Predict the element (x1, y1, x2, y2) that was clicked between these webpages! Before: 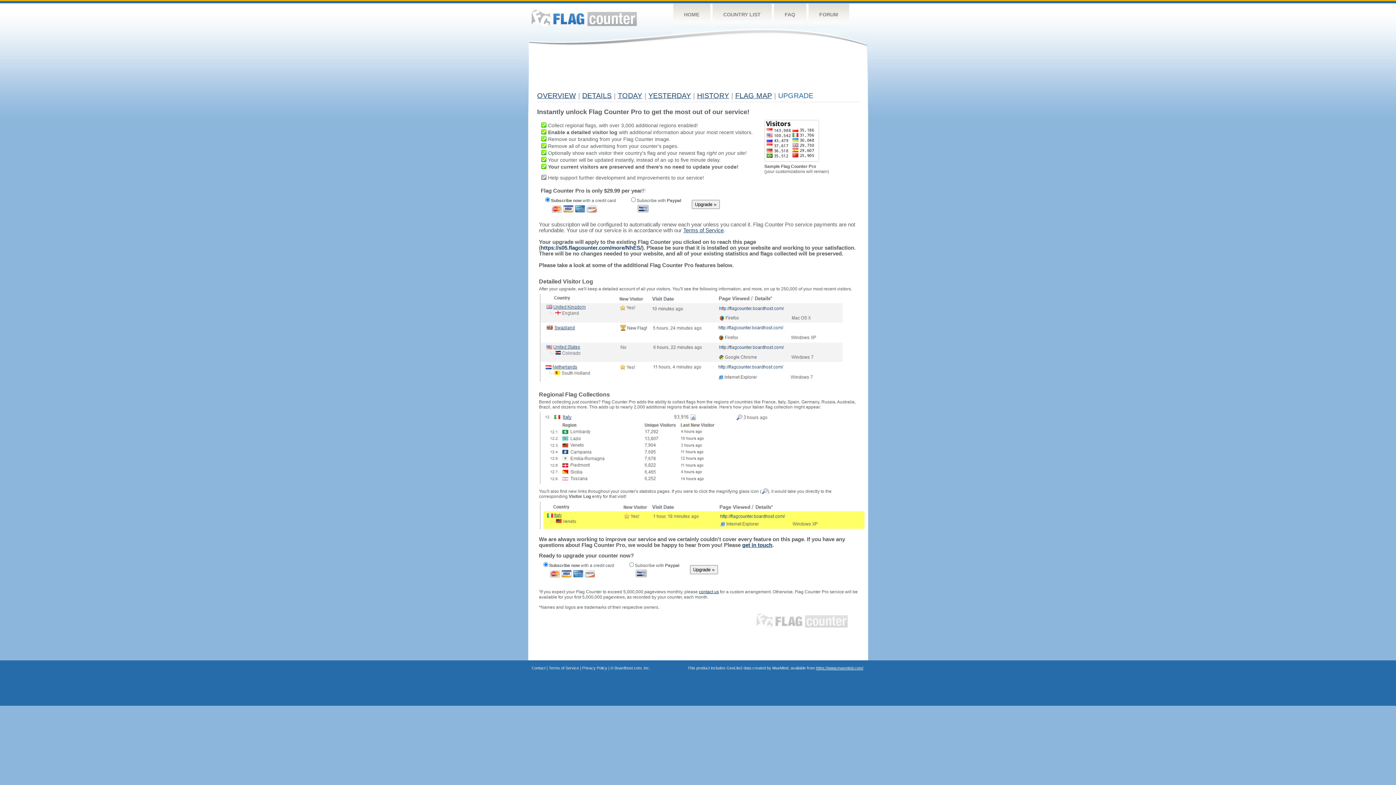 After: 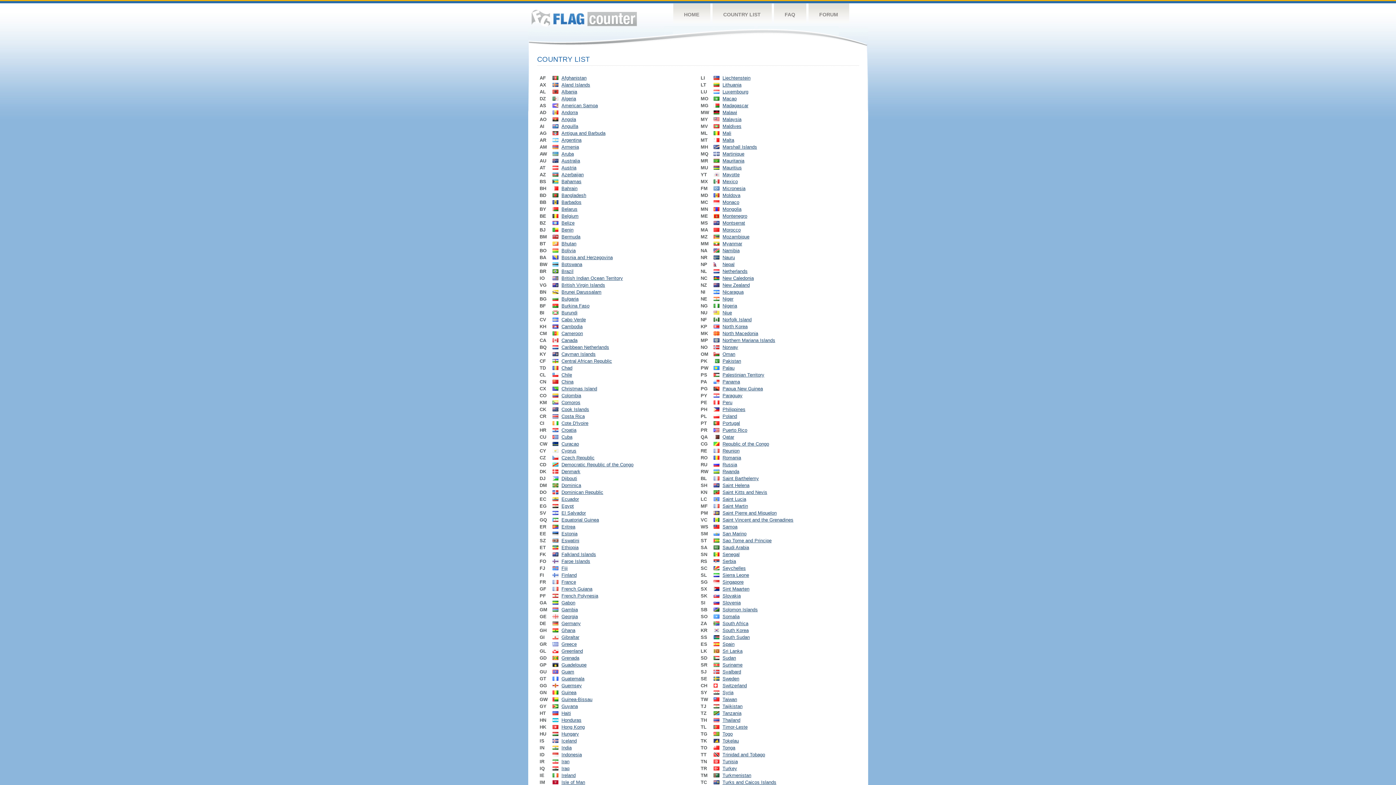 Action: label: COUNTRY LIST bbox: (712, 3, 771, 26)